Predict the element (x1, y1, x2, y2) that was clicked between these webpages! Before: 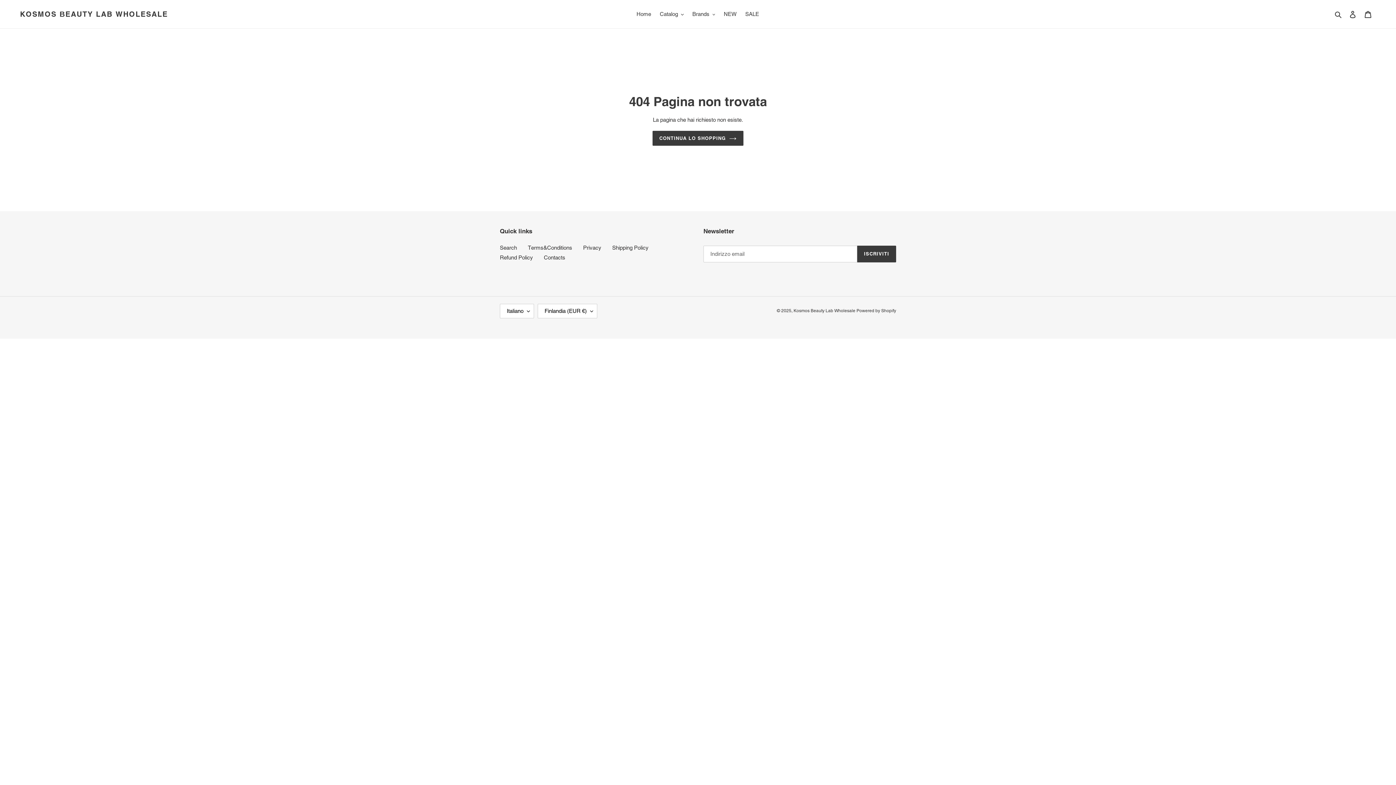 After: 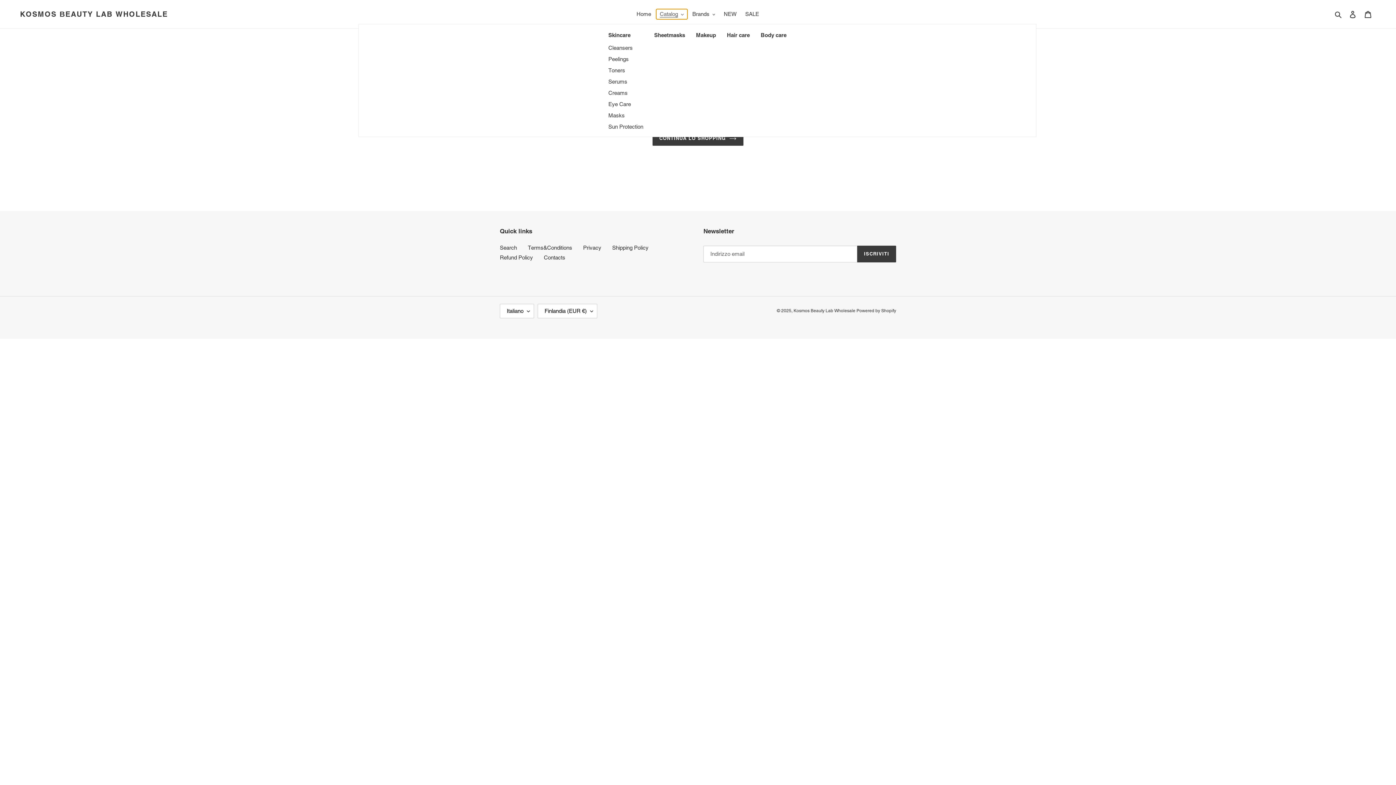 Action: bbox: (656, 9, 687, 19) label: Catalog